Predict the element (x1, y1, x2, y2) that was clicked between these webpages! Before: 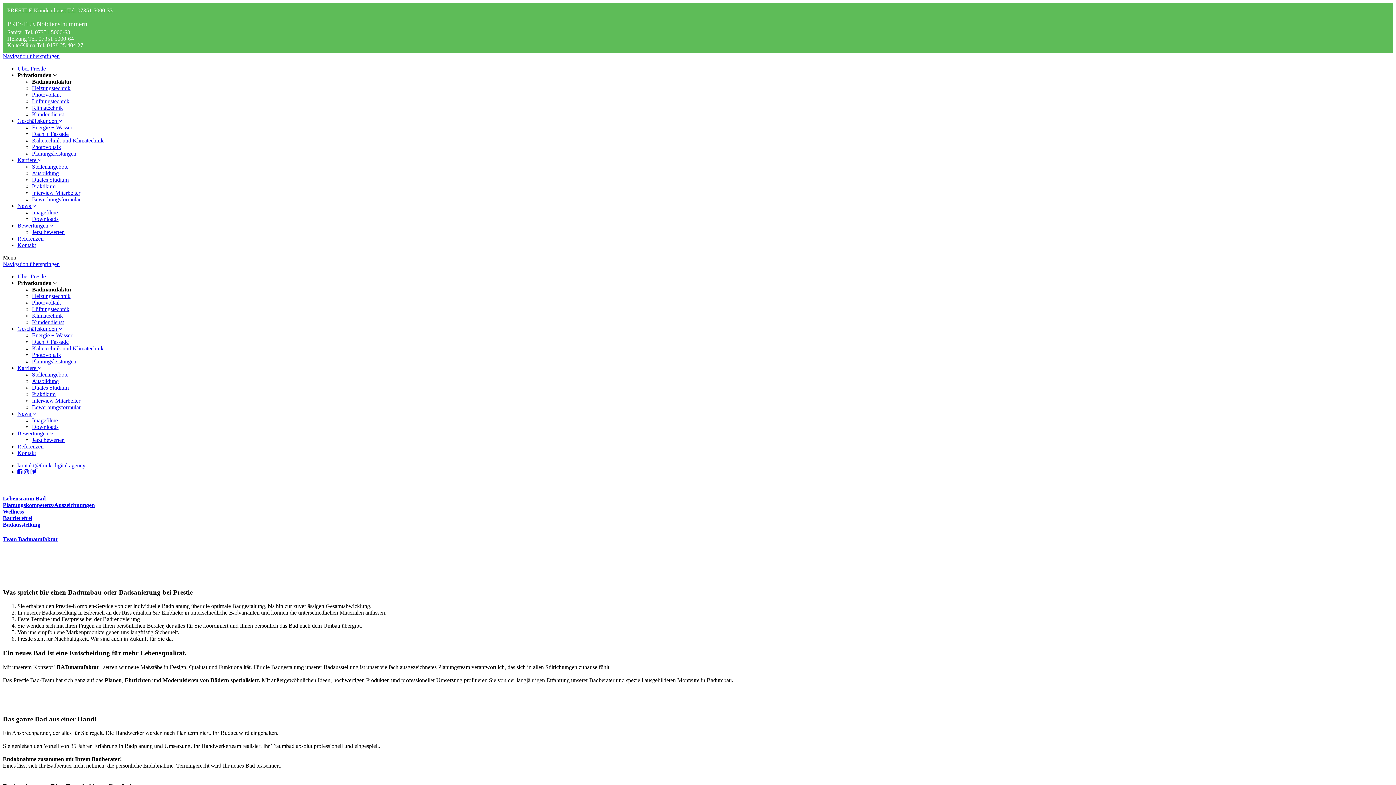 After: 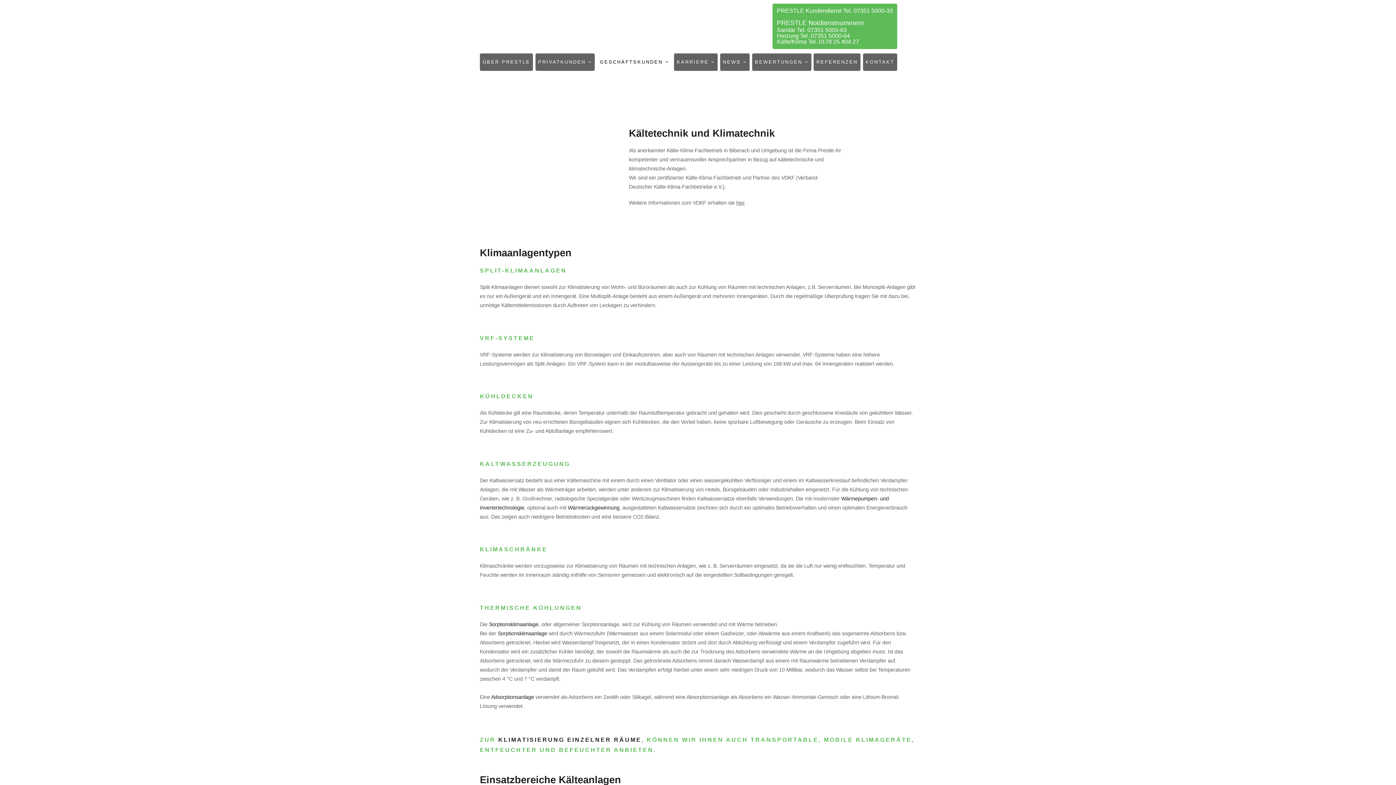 Action: bbox: (32, 345, 103, 351) label: Kältetechnik und Klimatechnik